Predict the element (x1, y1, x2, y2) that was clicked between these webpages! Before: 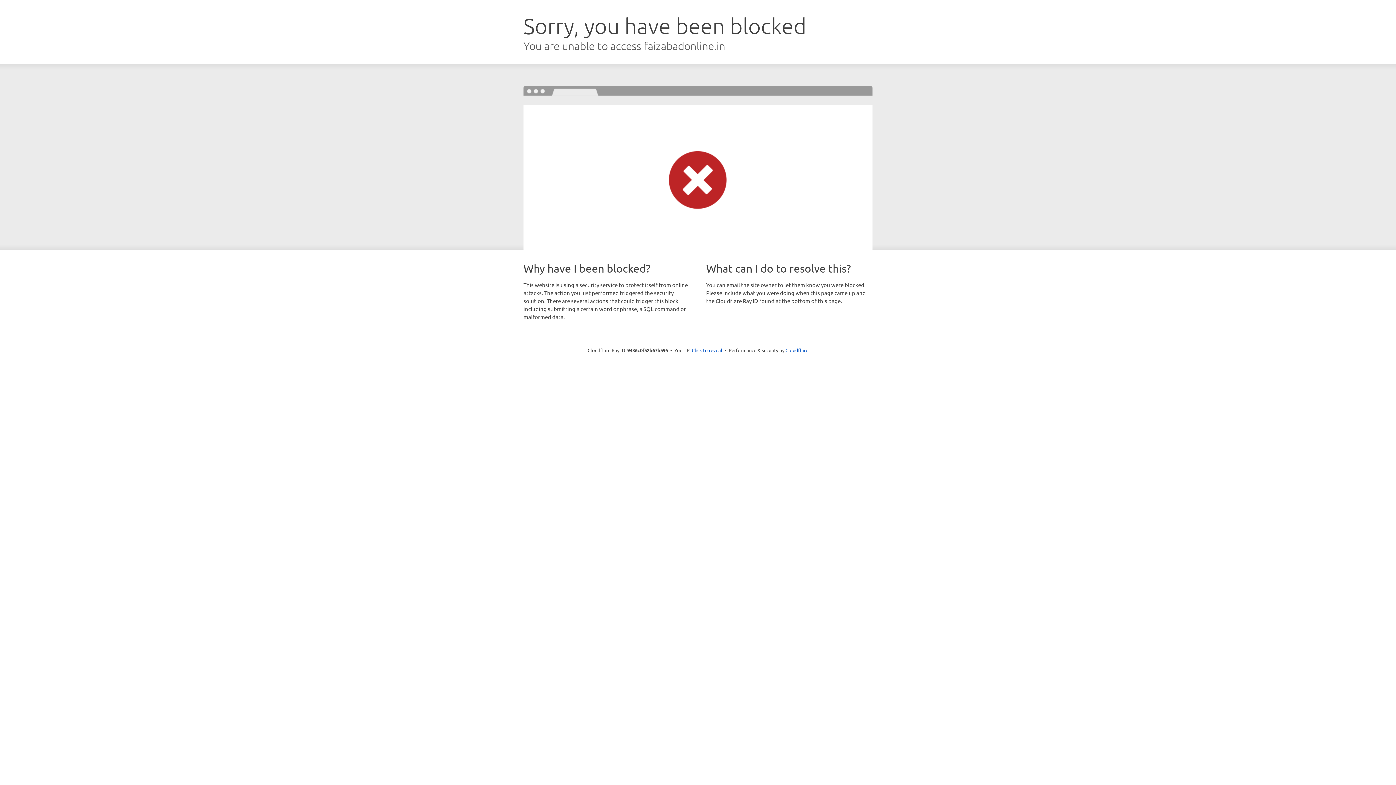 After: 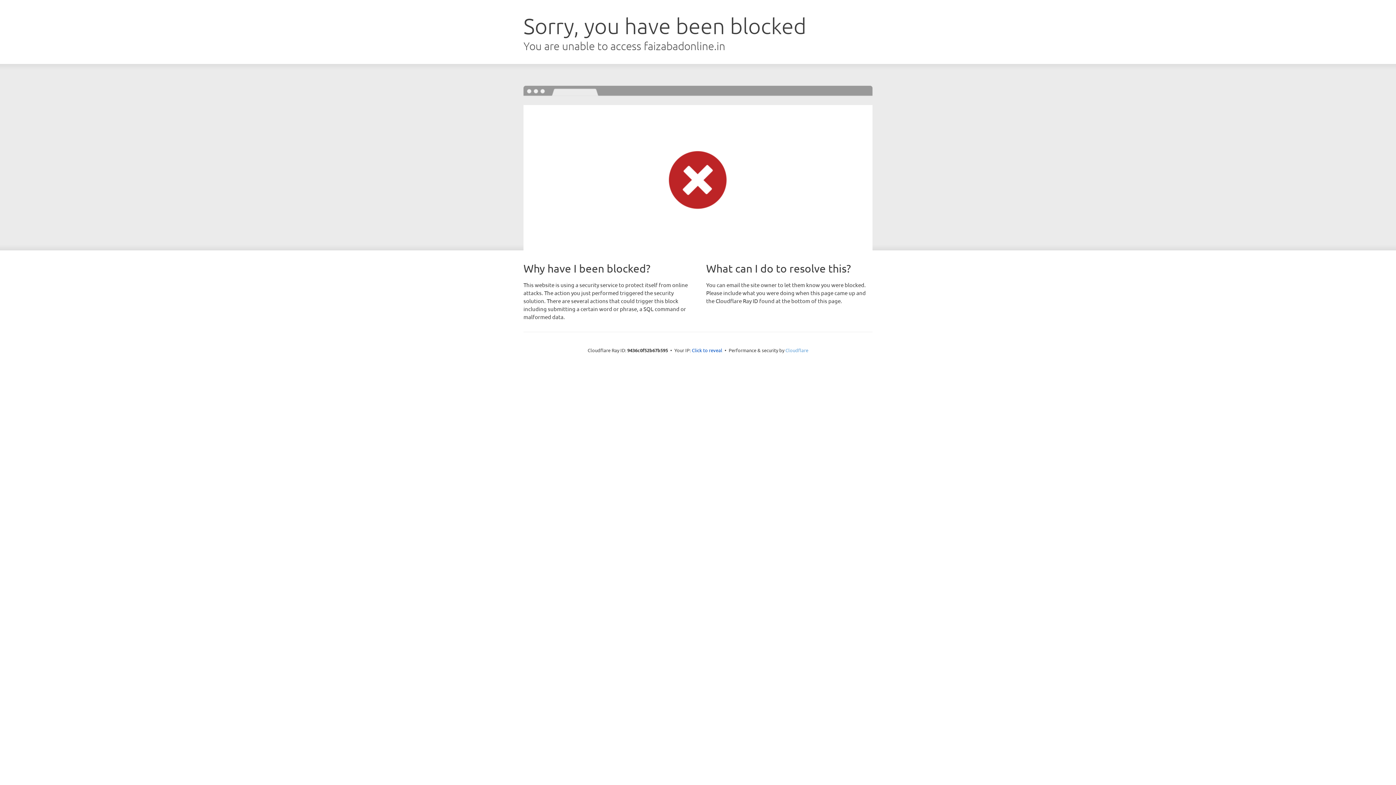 Action: bbox: (785, 347, 808, 353) label: Cloudflare